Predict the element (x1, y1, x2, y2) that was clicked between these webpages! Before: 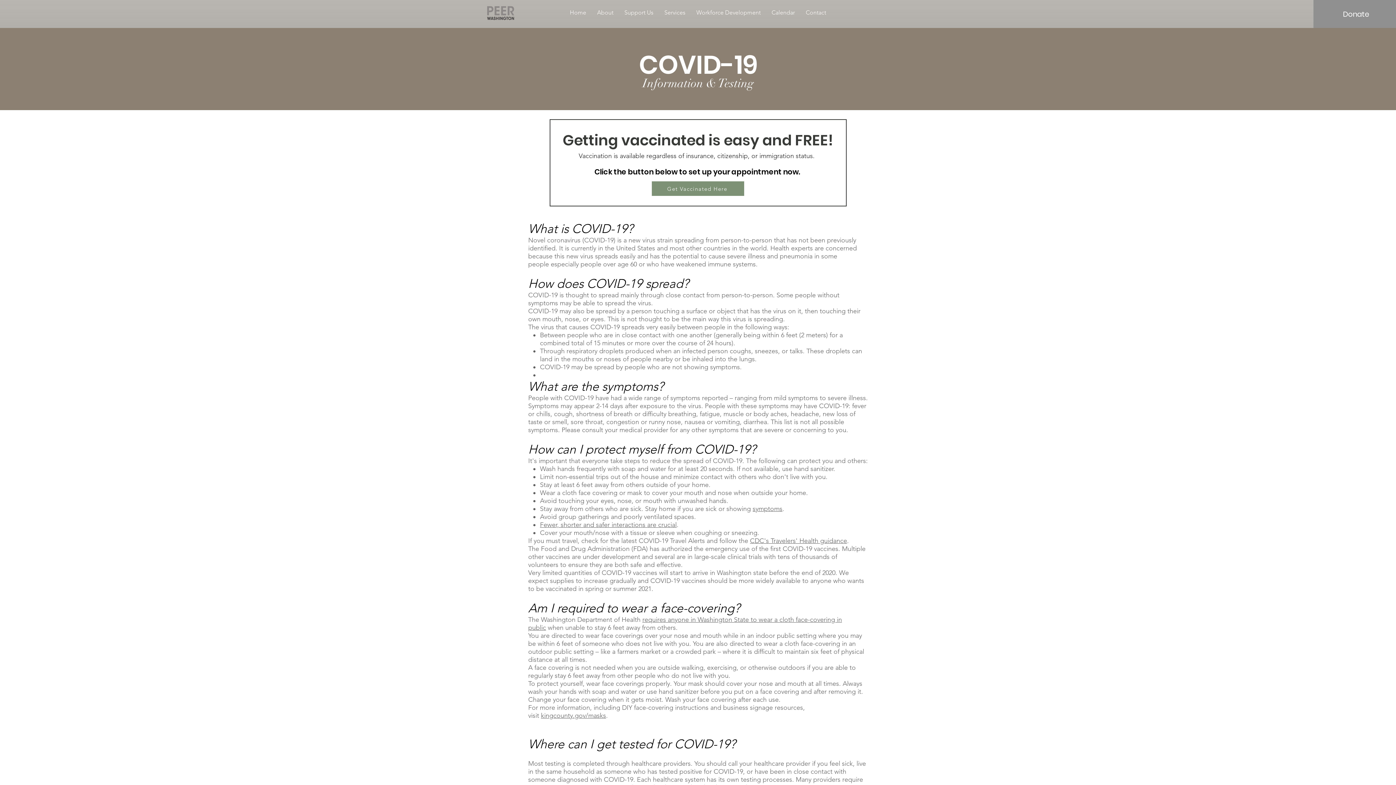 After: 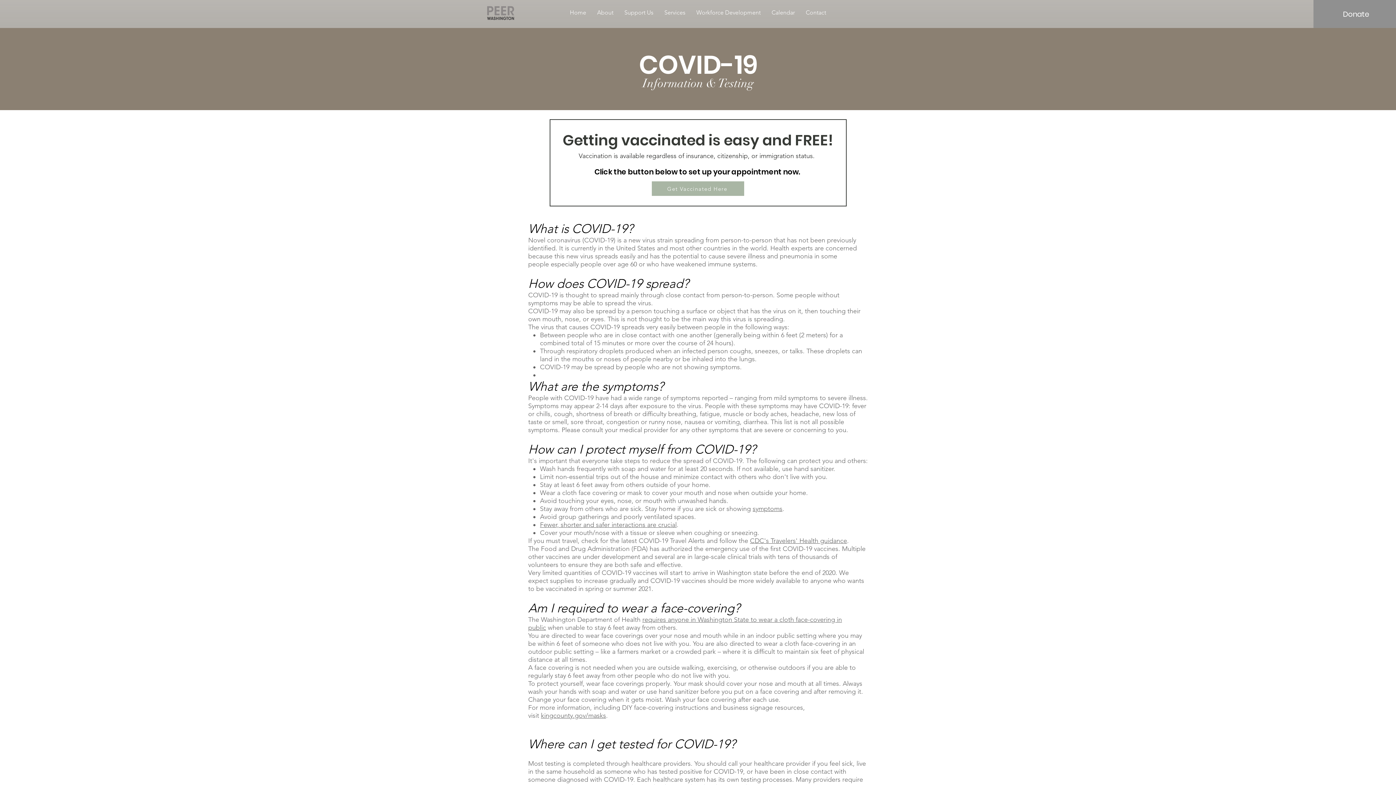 Action: label: Get Vaccinated Here bbox: (652, 181, 744, 196)